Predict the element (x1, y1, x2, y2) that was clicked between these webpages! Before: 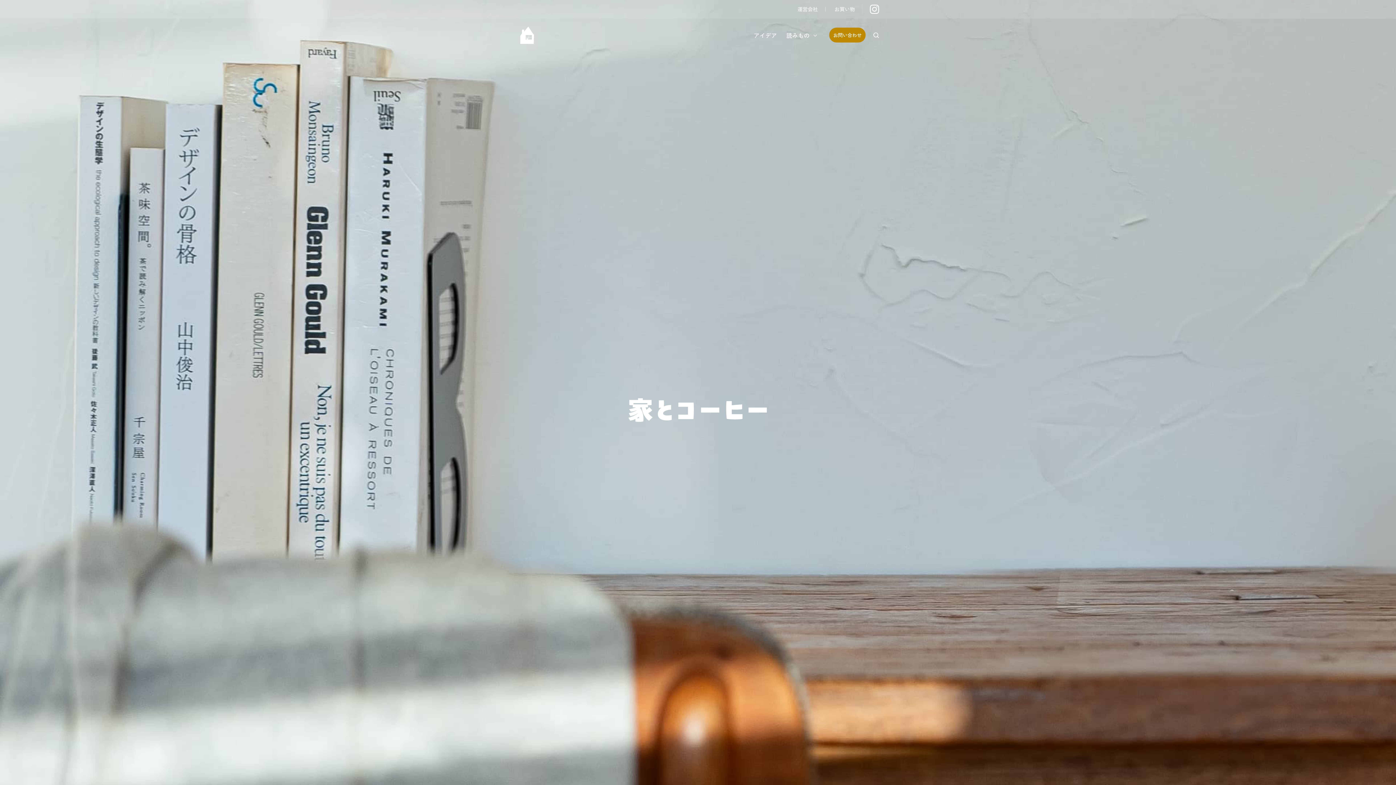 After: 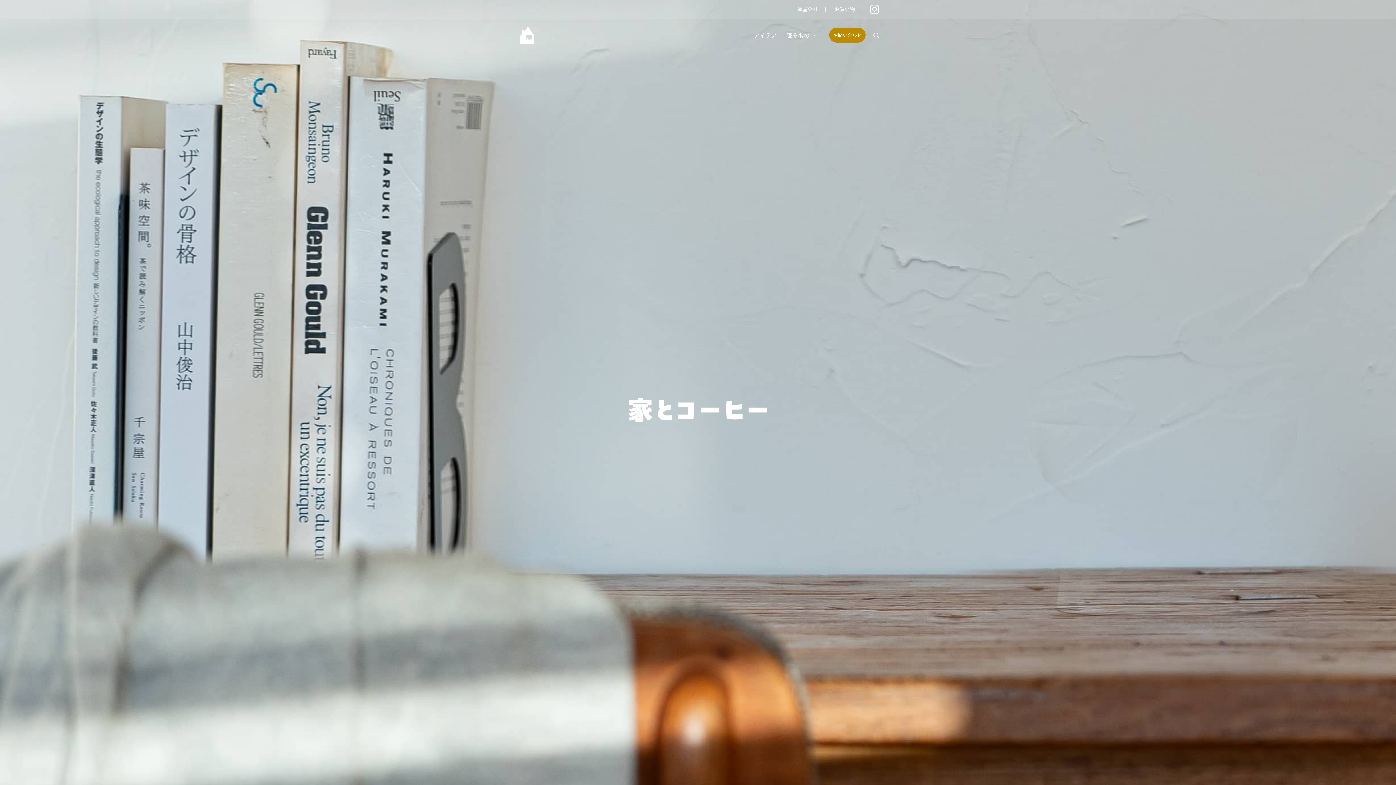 Action: bbox: (869, 3, 880, 14)